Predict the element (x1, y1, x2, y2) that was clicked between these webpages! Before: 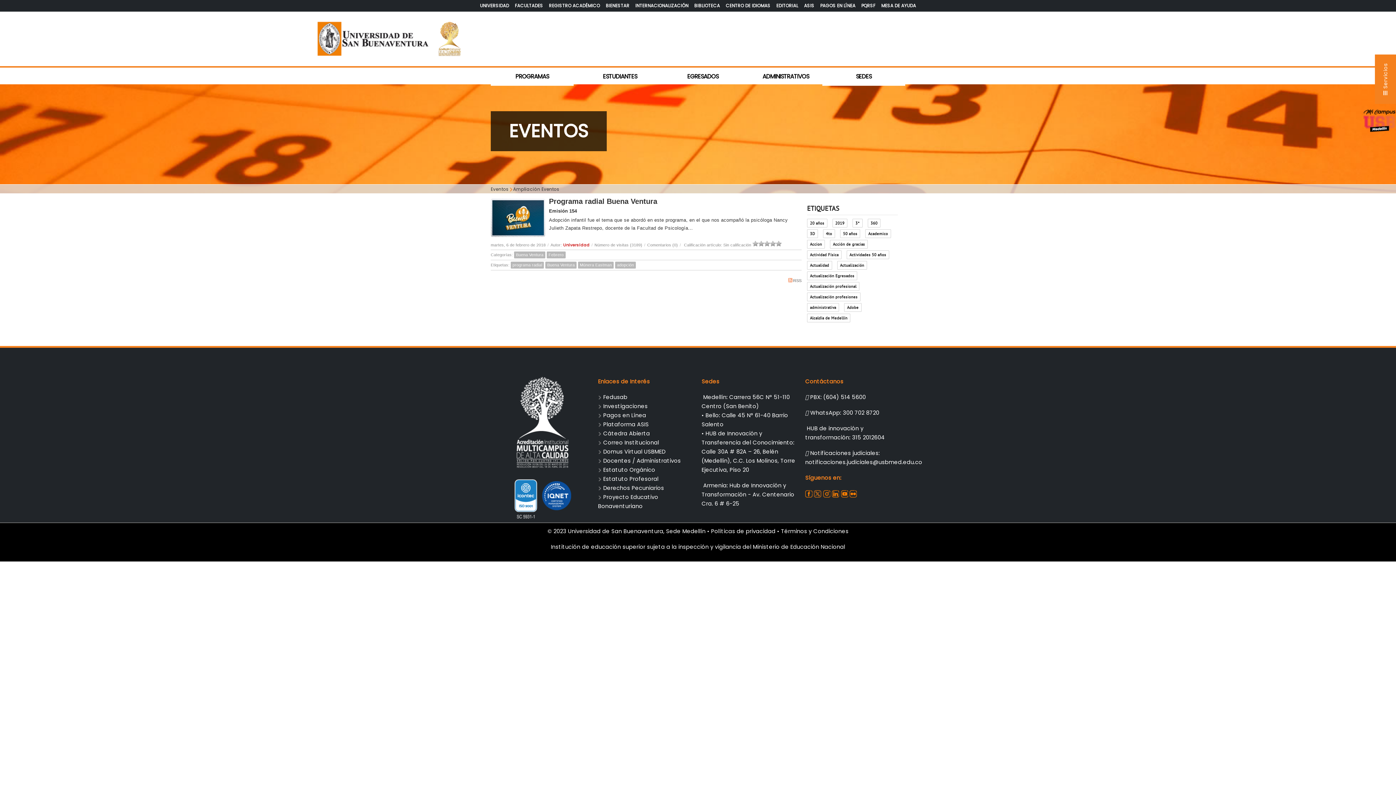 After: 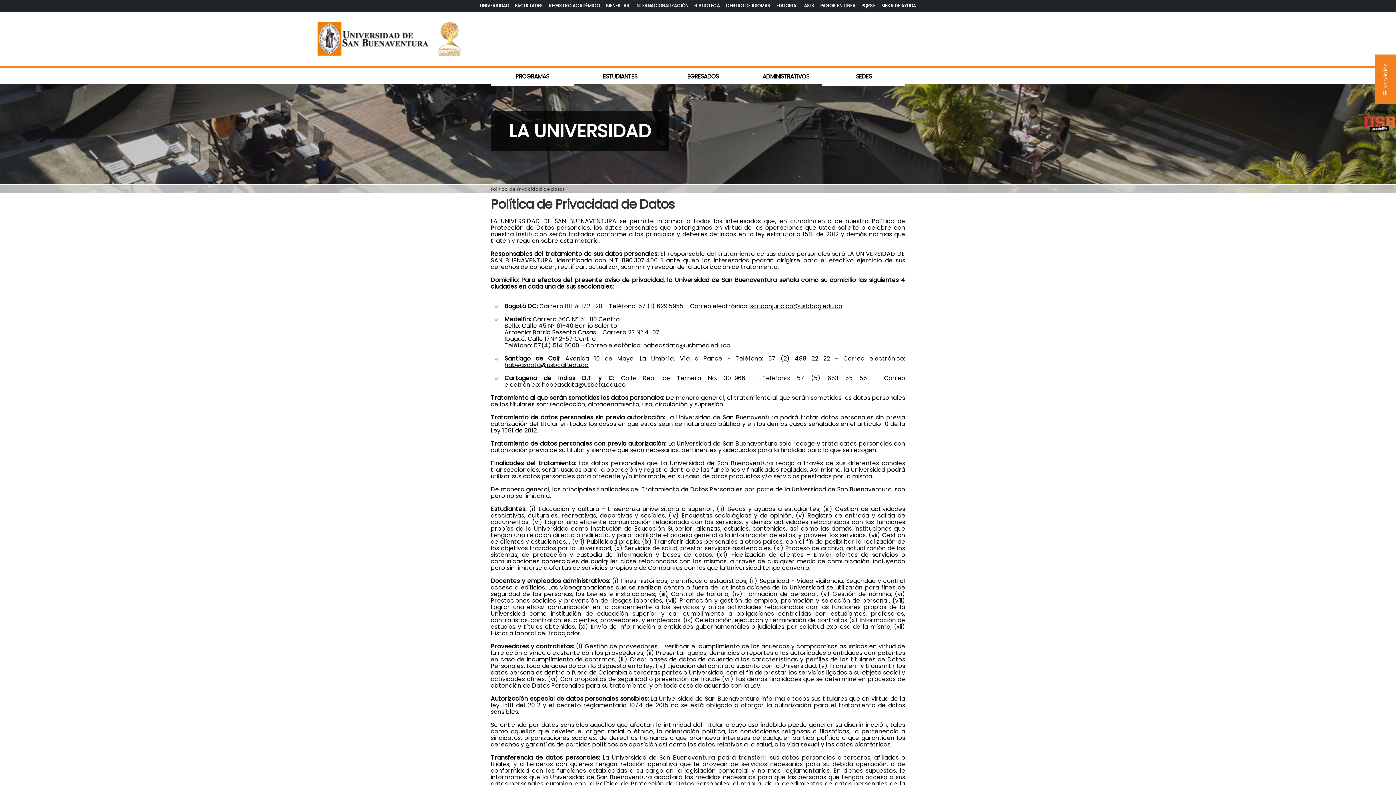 Action: label: Políticas de privacidad  bbox: (711, 527, 777, 535)